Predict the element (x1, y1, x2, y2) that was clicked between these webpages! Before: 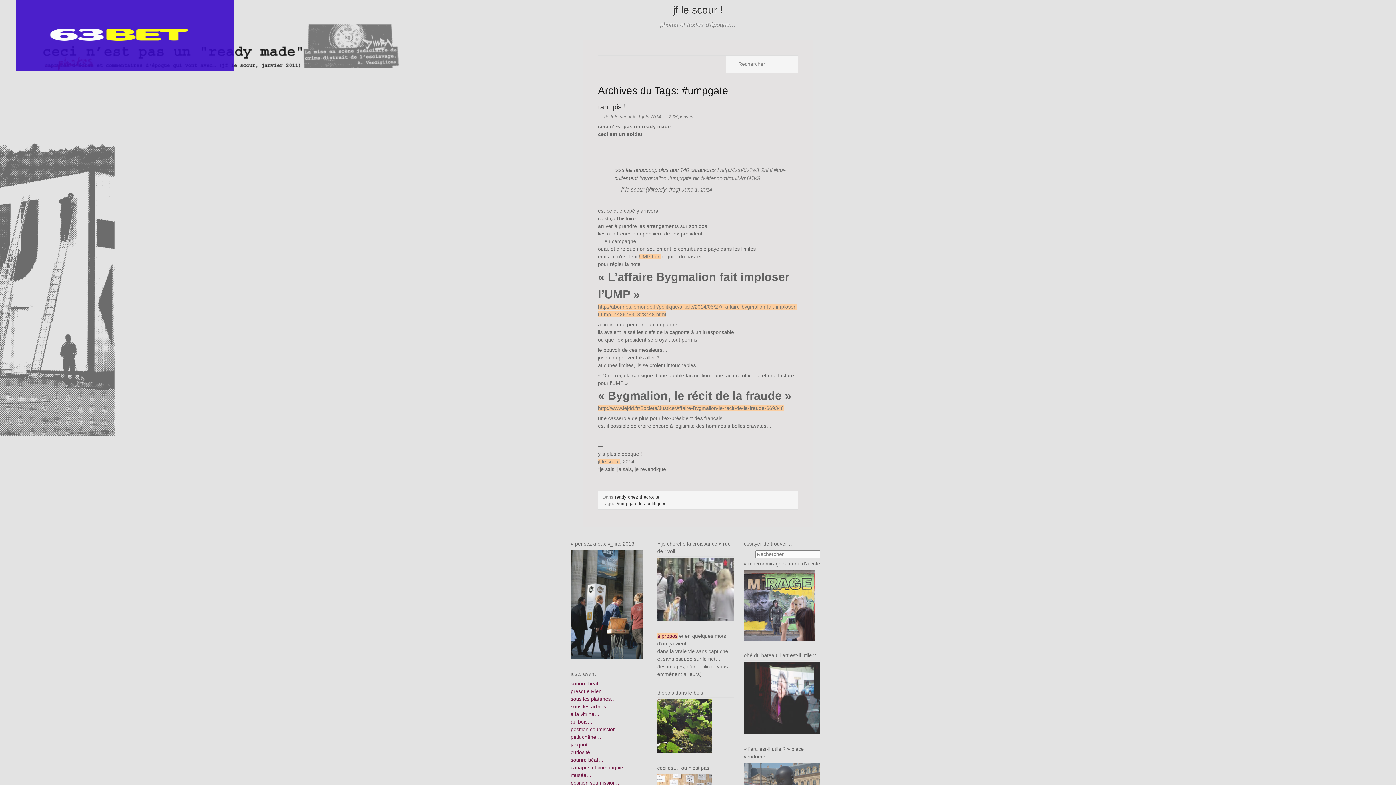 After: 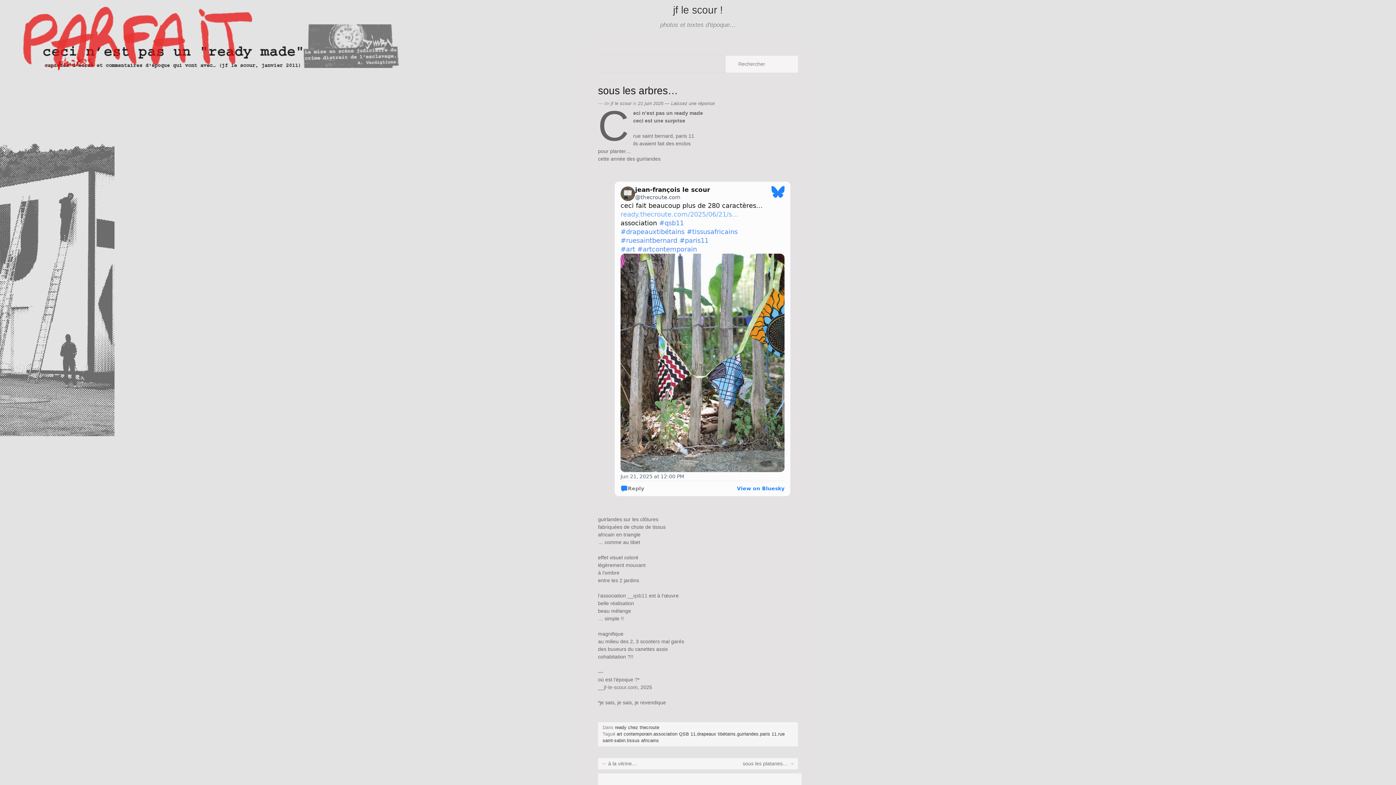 Action: bbox: (570, 704, 611, 709) label: sous les arbres…